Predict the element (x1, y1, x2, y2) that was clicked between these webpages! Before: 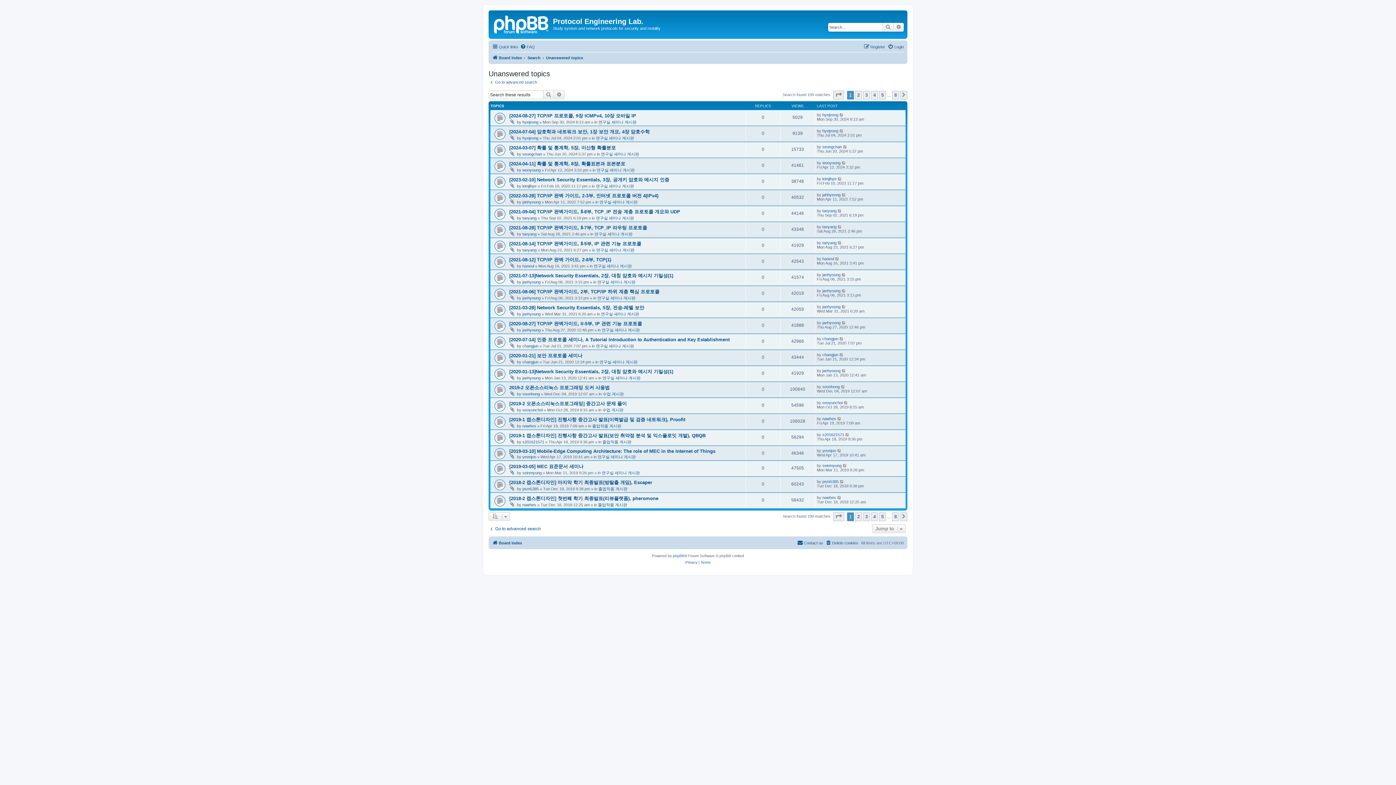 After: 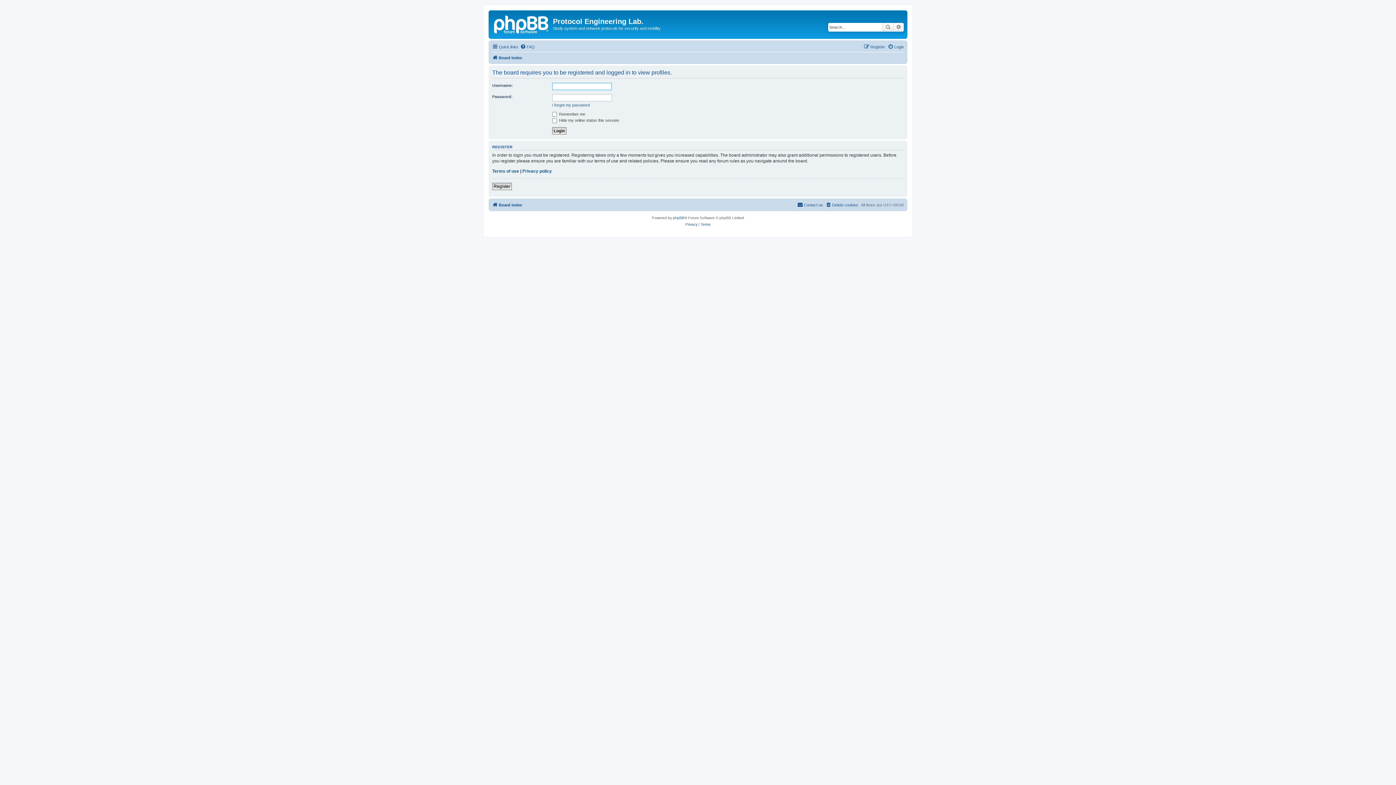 Action: bbox: (522, 392, 540, 396) label: soonhong